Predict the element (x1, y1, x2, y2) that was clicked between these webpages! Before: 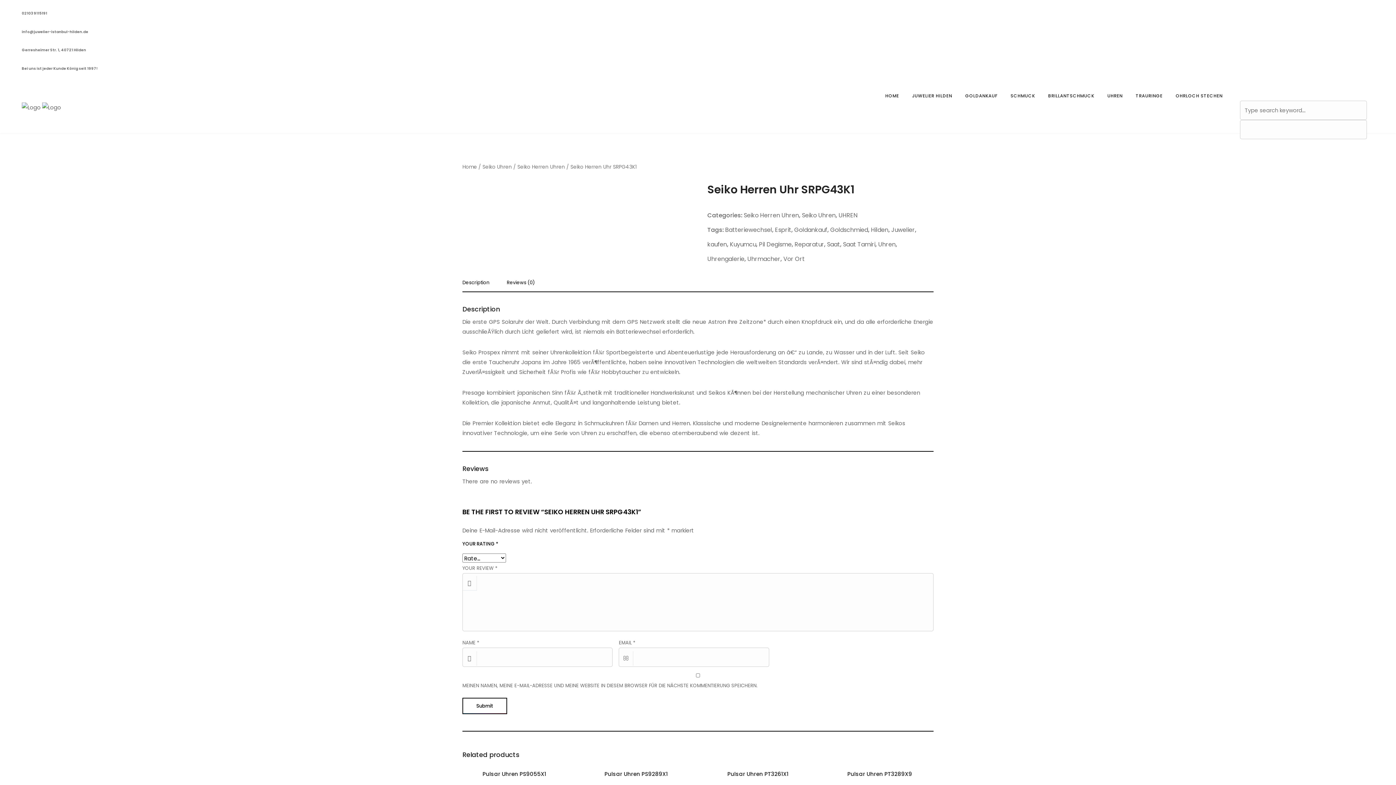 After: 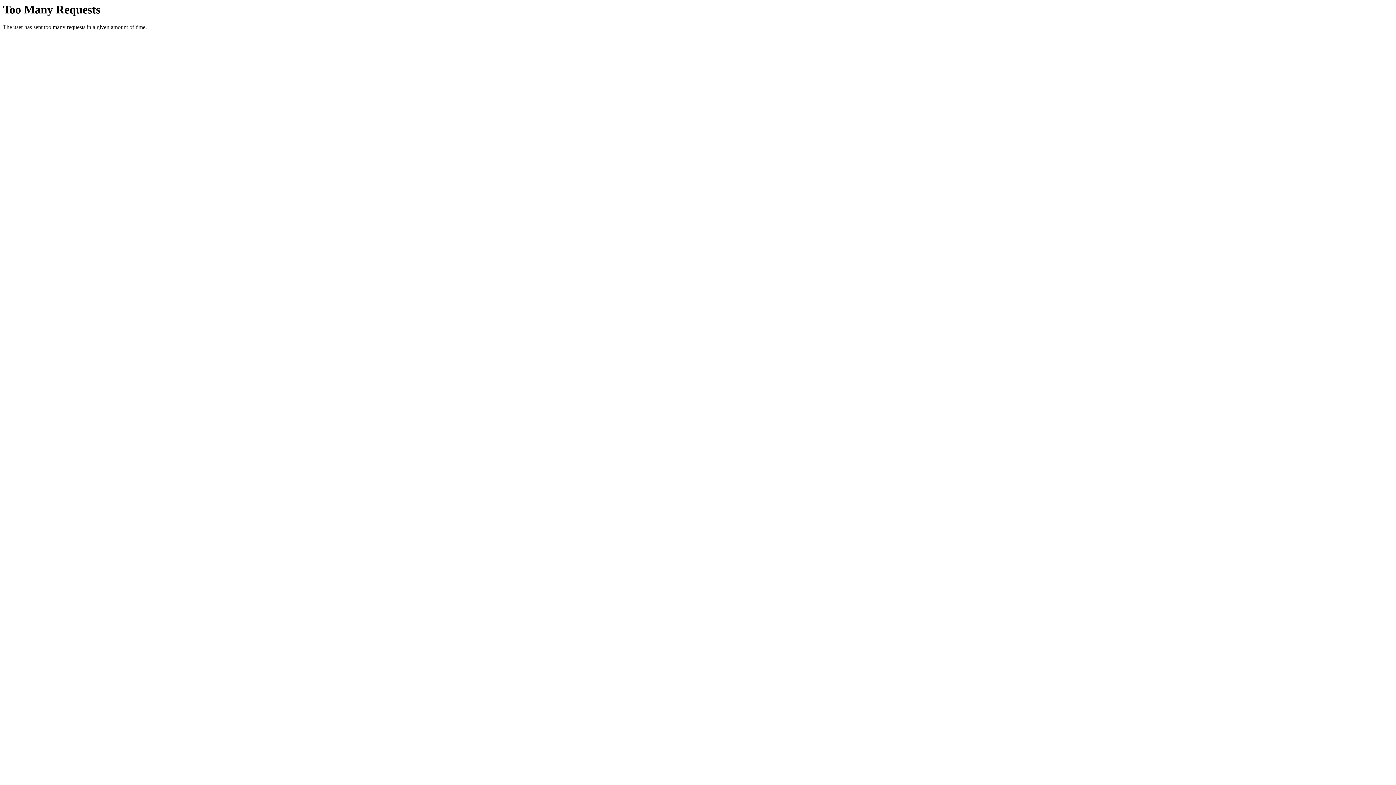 Action: bbox: (828, 762, 931, 780) label: Pulsar Uhren PT3289X9